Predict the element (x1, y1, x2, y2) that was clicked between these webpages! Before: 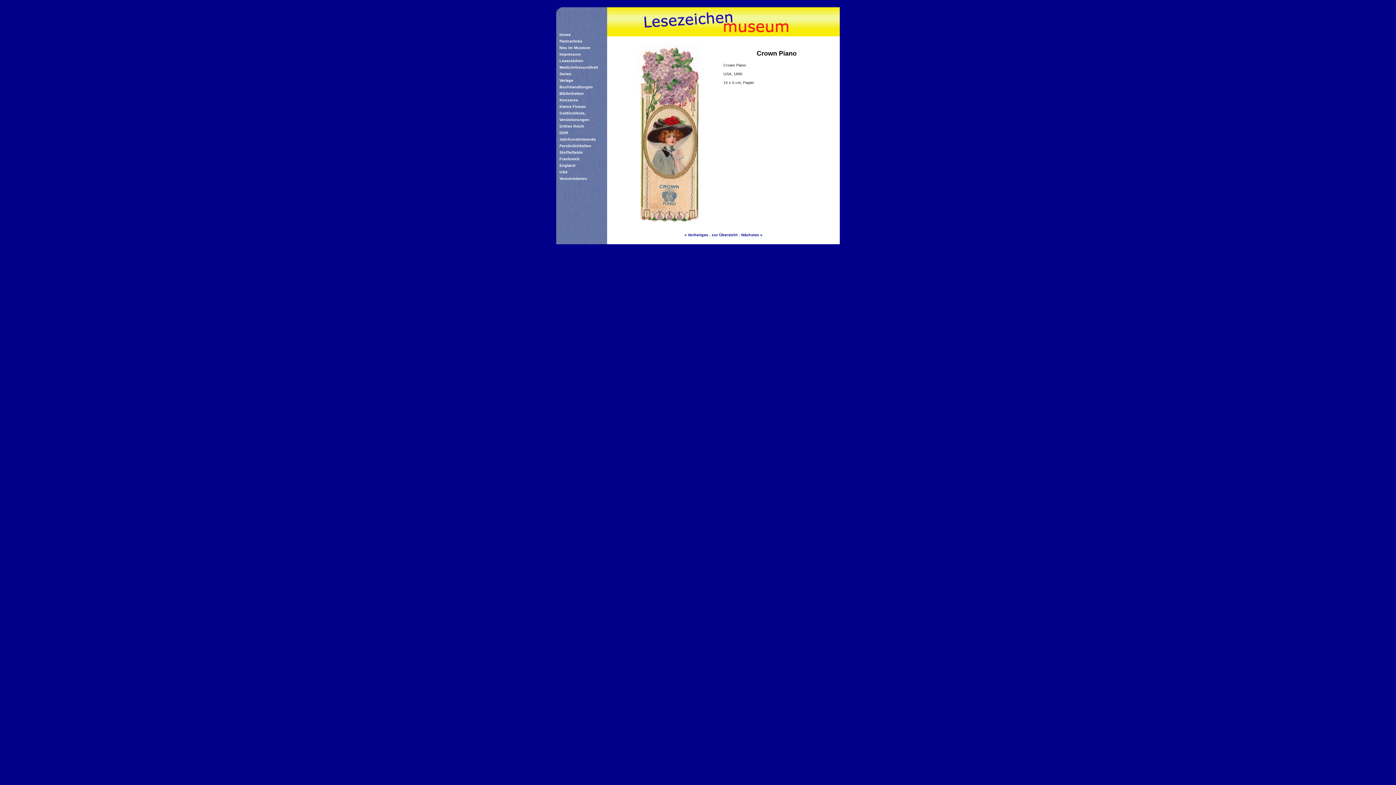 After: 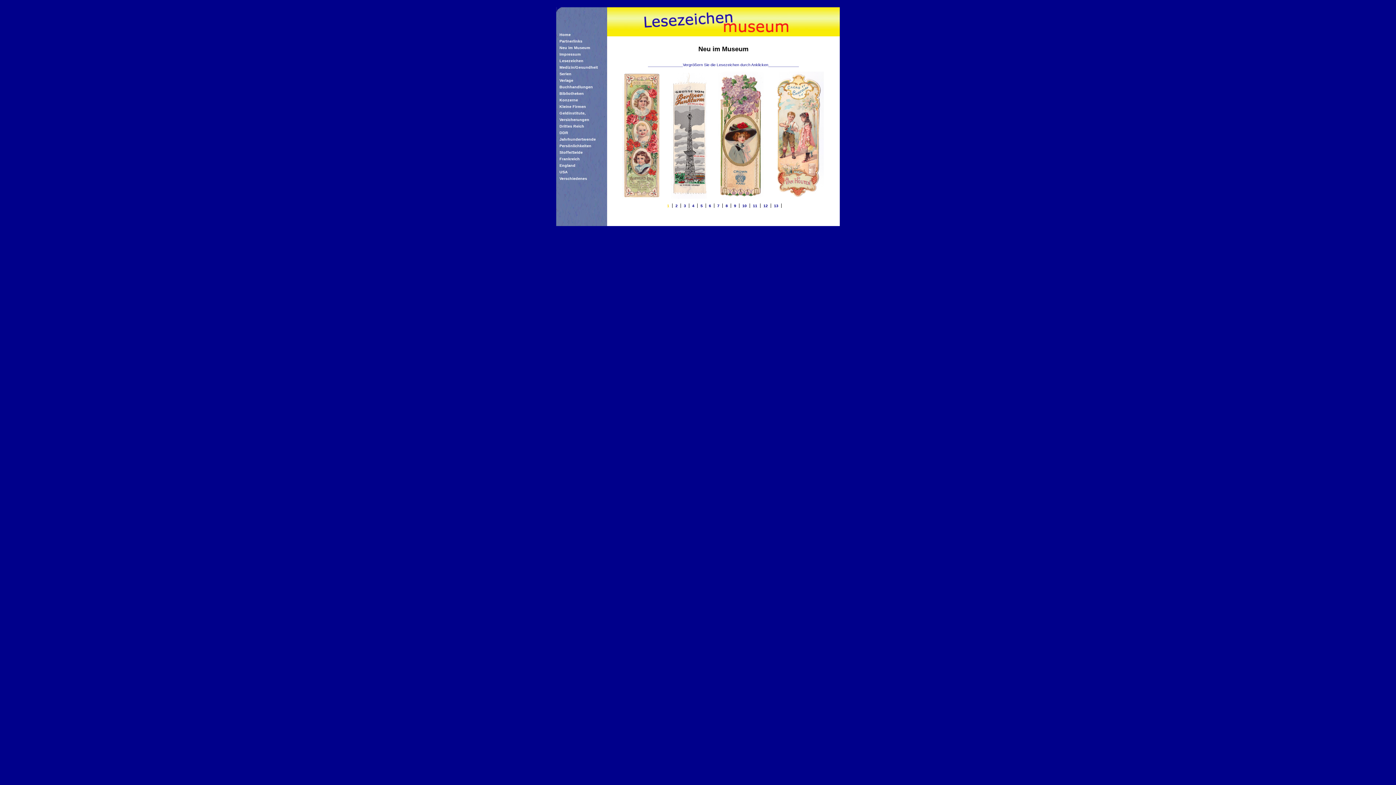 Action: bbox: (559, 45, 590, 49) label: Neu im Museum